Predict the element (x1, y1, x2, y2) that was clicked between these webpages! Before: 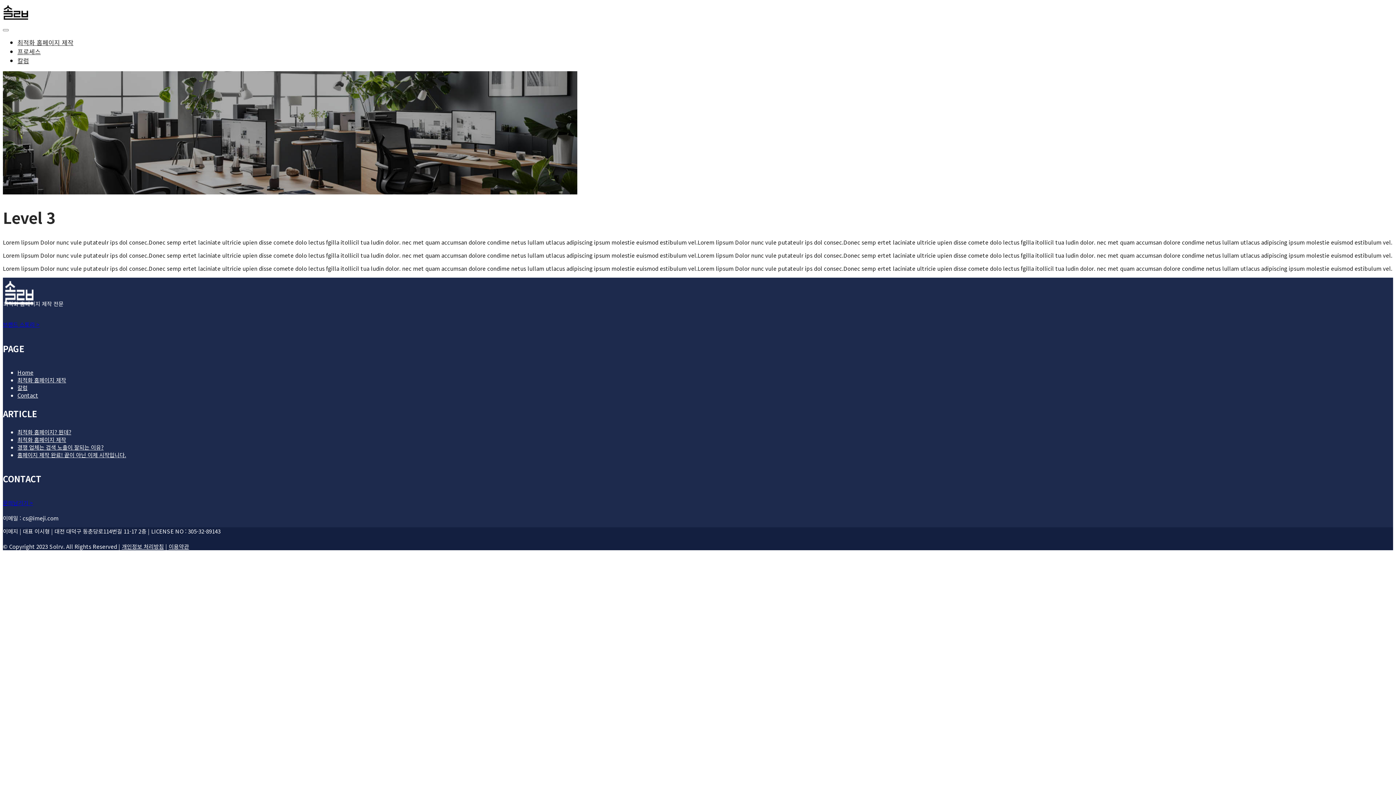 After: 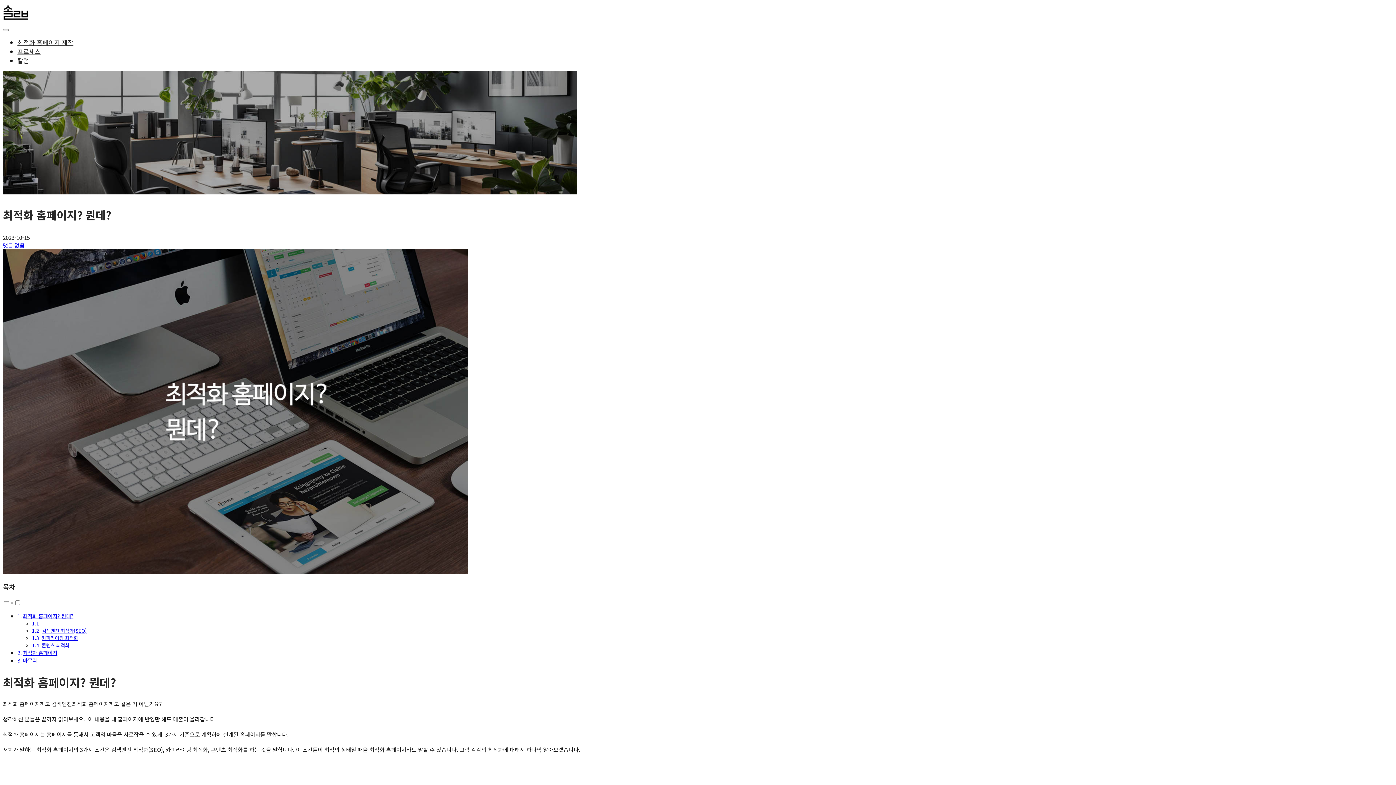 Action: label: 최적화 홈페이지? 뭔데? bbox: (17, 428, 71, 436)